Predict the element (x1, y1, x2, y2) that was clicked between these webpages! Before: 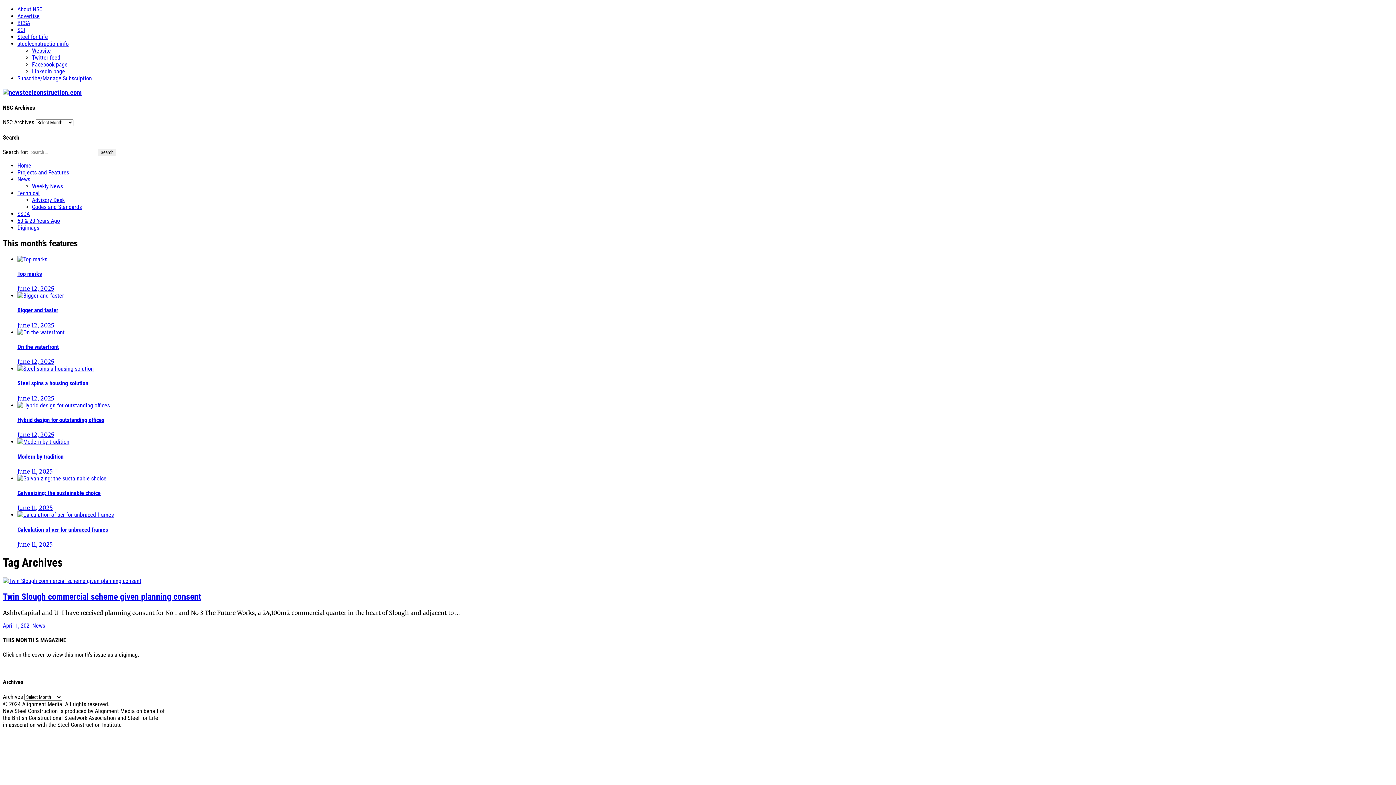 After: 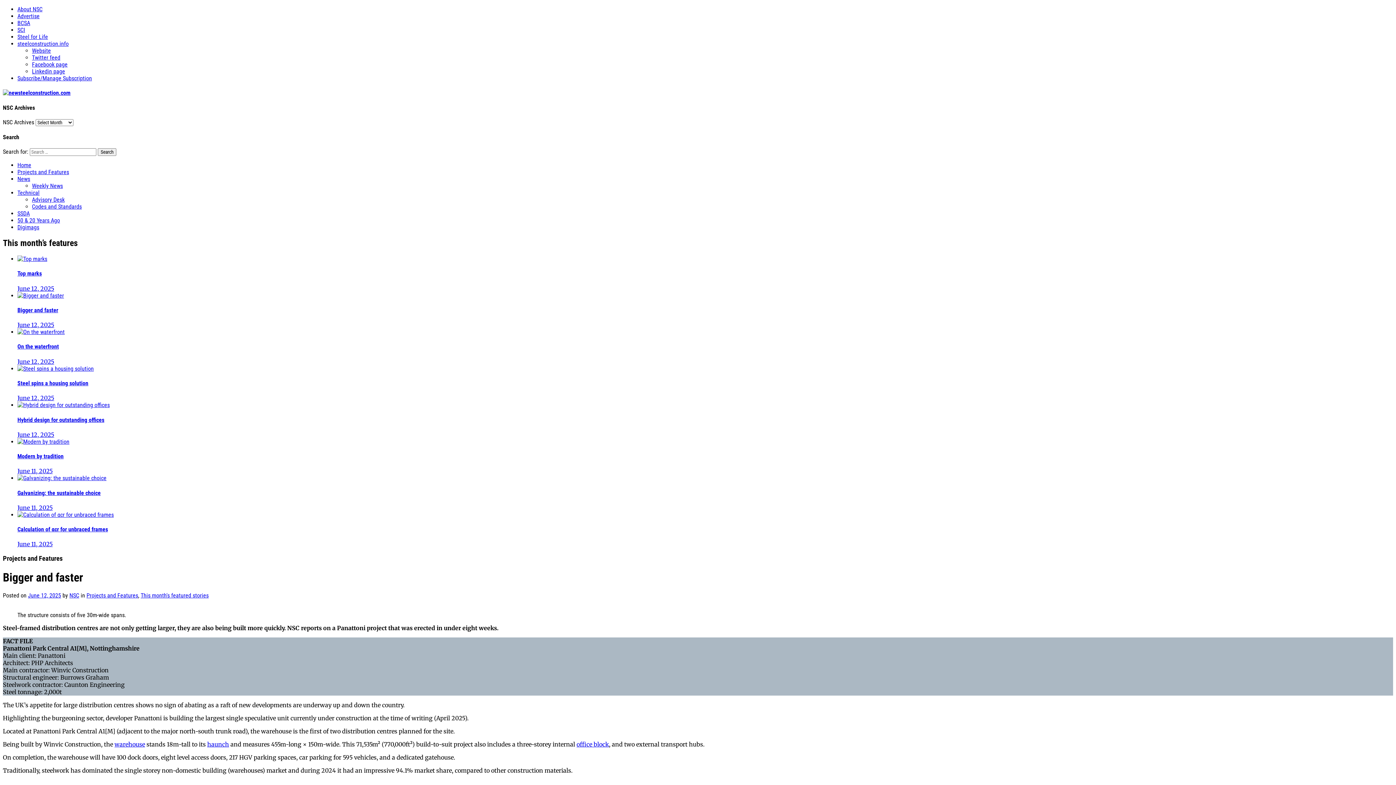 Action: bbox: (17, 307, 58, 313) label: Bigger and faster